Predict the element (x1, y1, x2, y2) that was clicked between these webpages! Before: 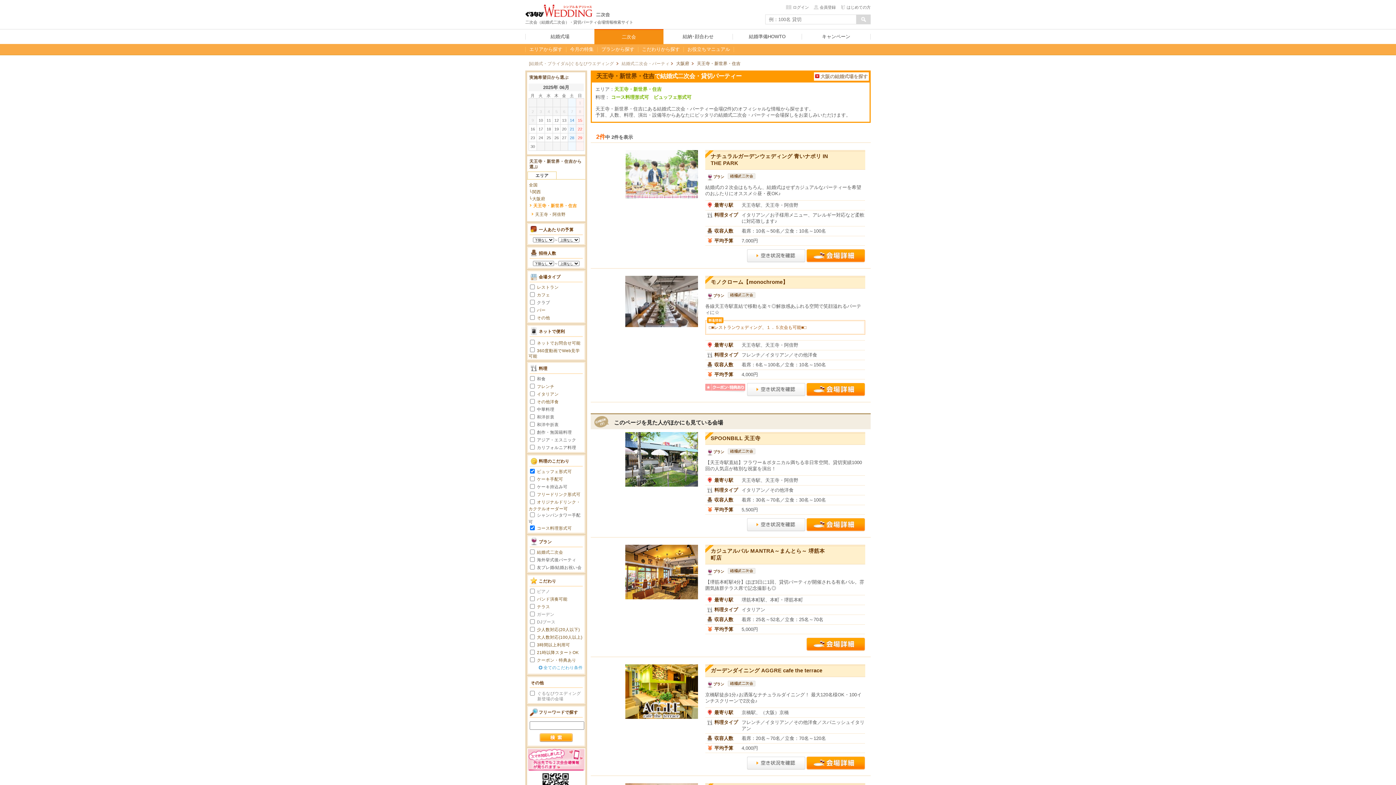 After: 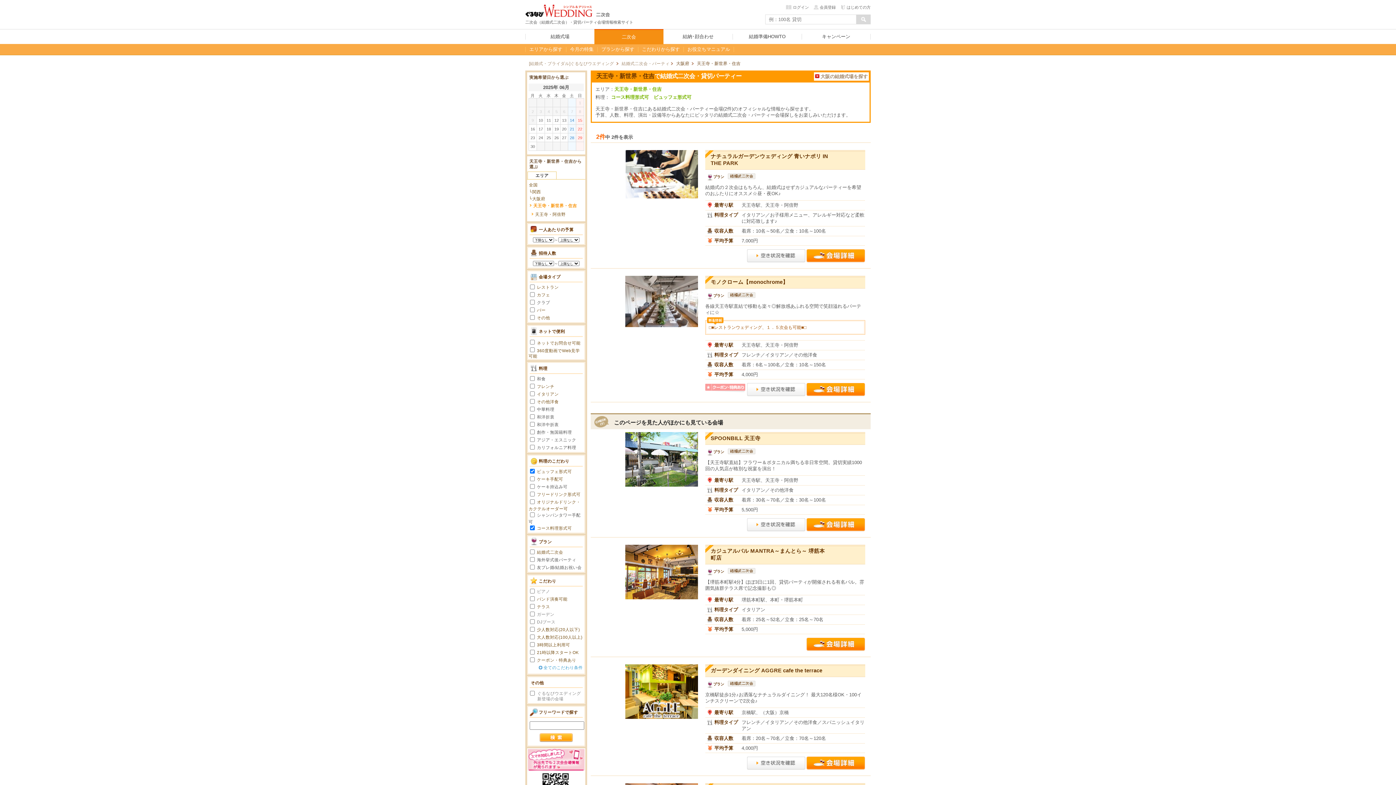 Action: bbox: (625, 322, 698, 328)